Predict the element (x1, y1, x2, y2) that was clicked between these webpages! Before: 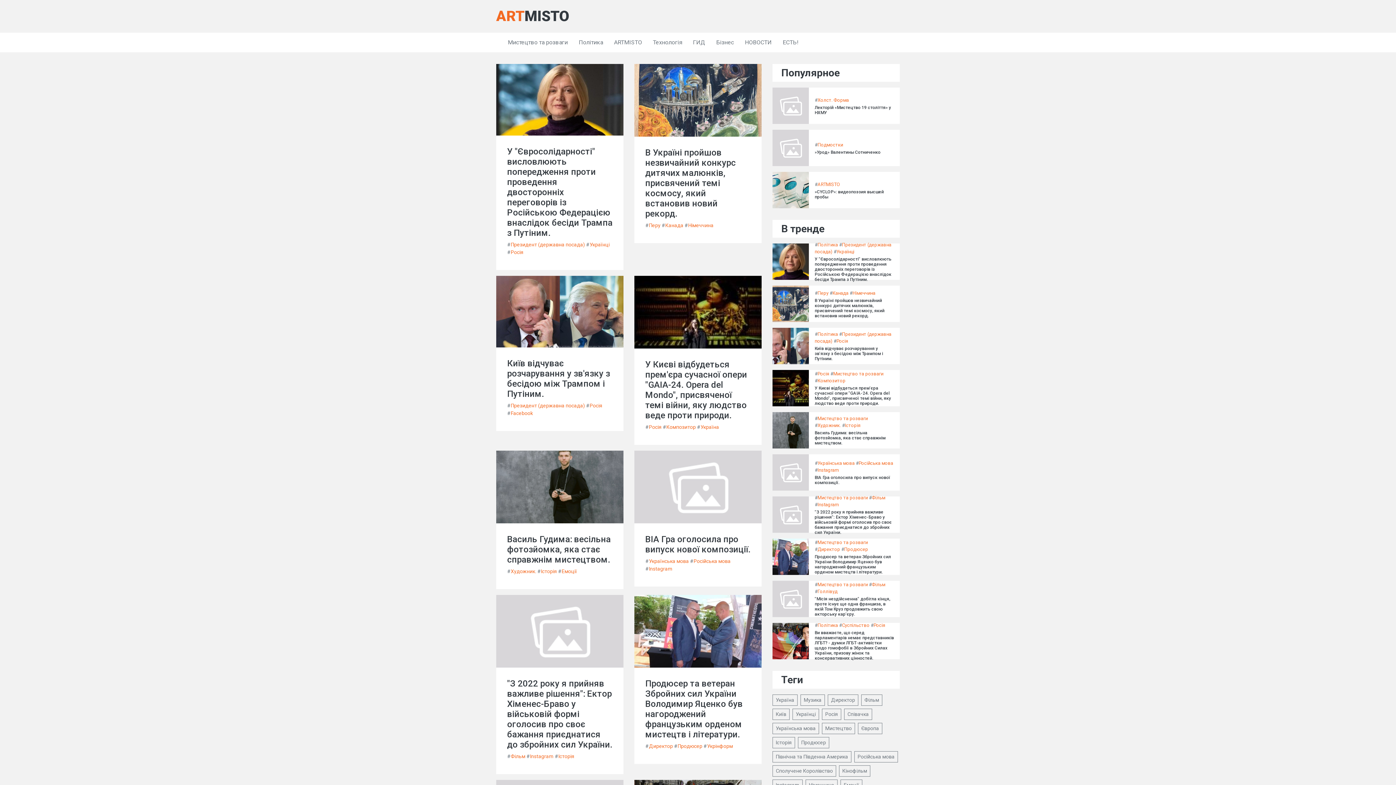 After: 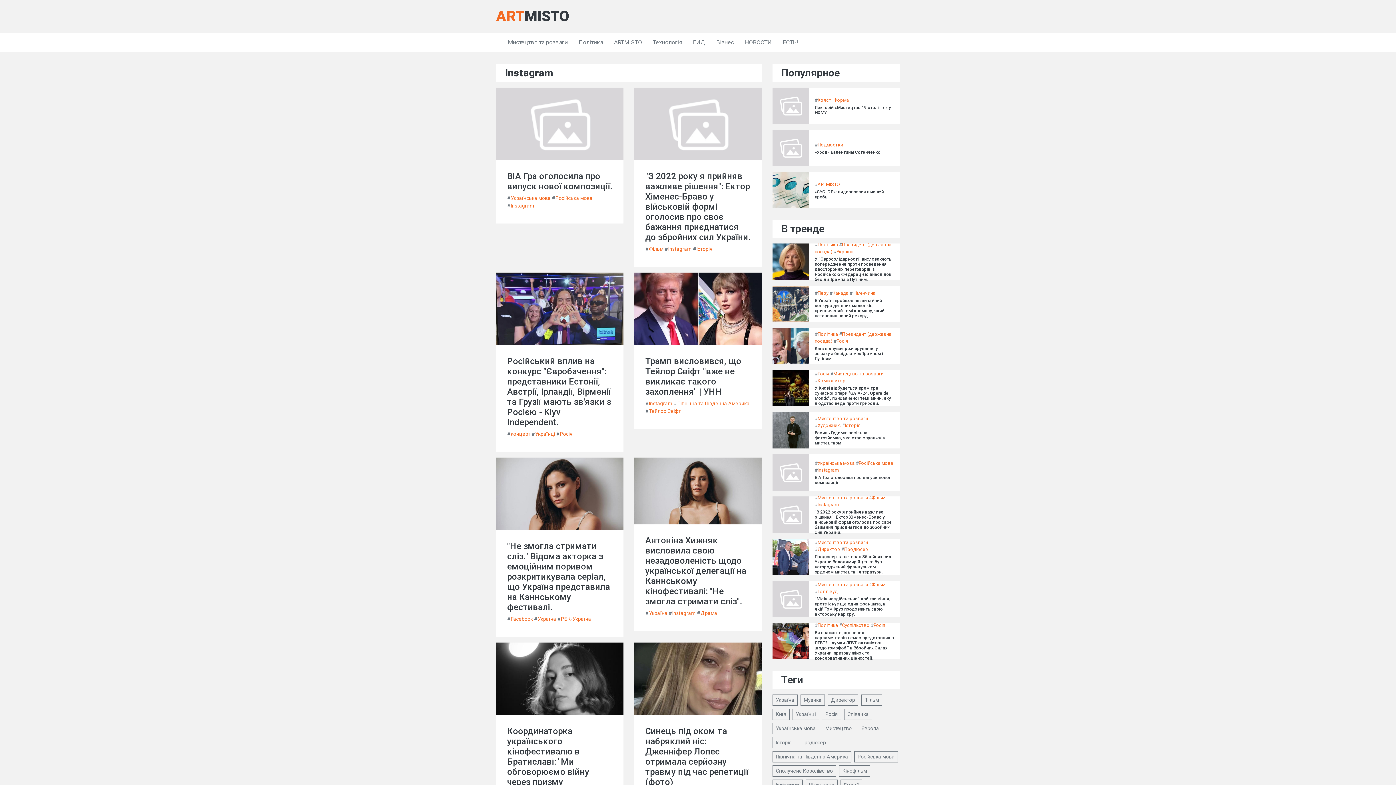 Action: label: Instagram bbox: (817, 467, 838, 473)